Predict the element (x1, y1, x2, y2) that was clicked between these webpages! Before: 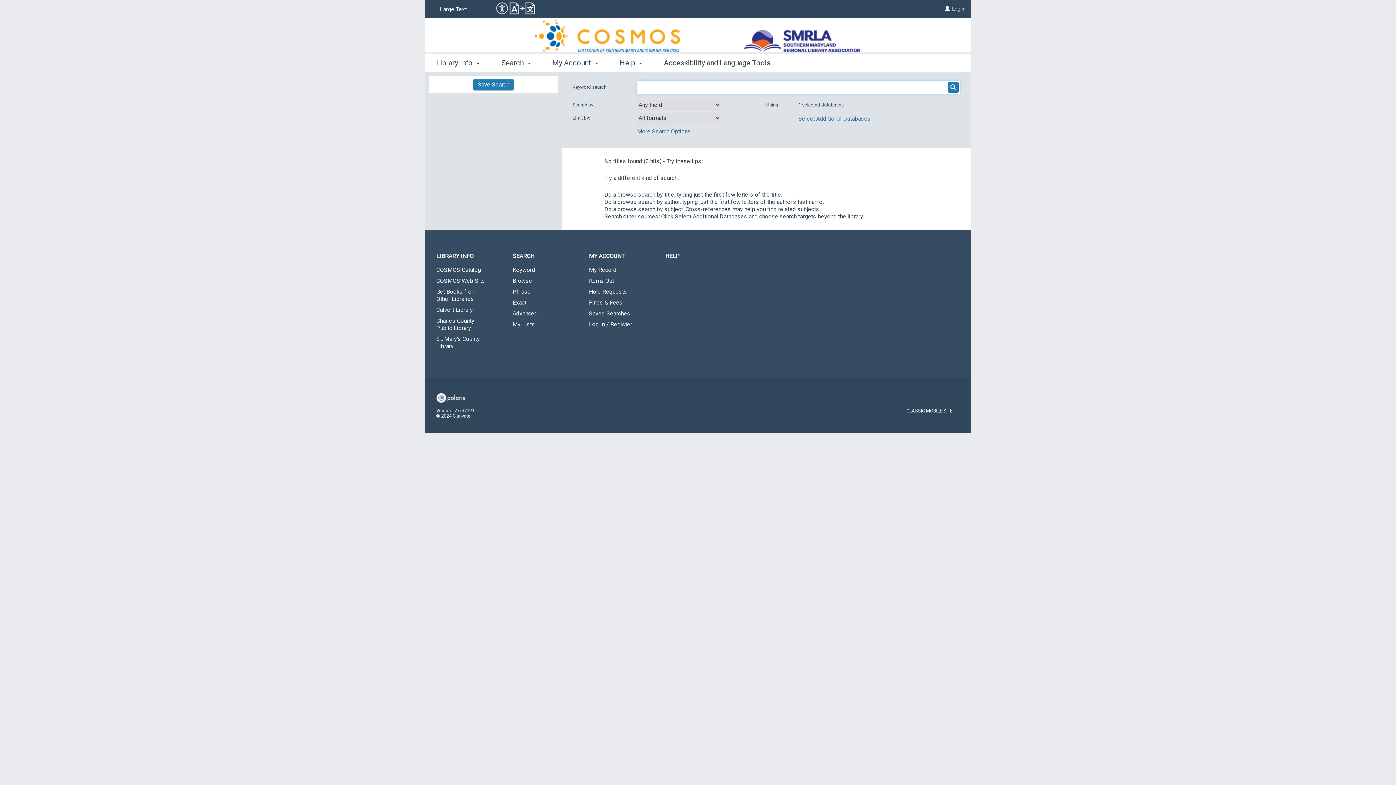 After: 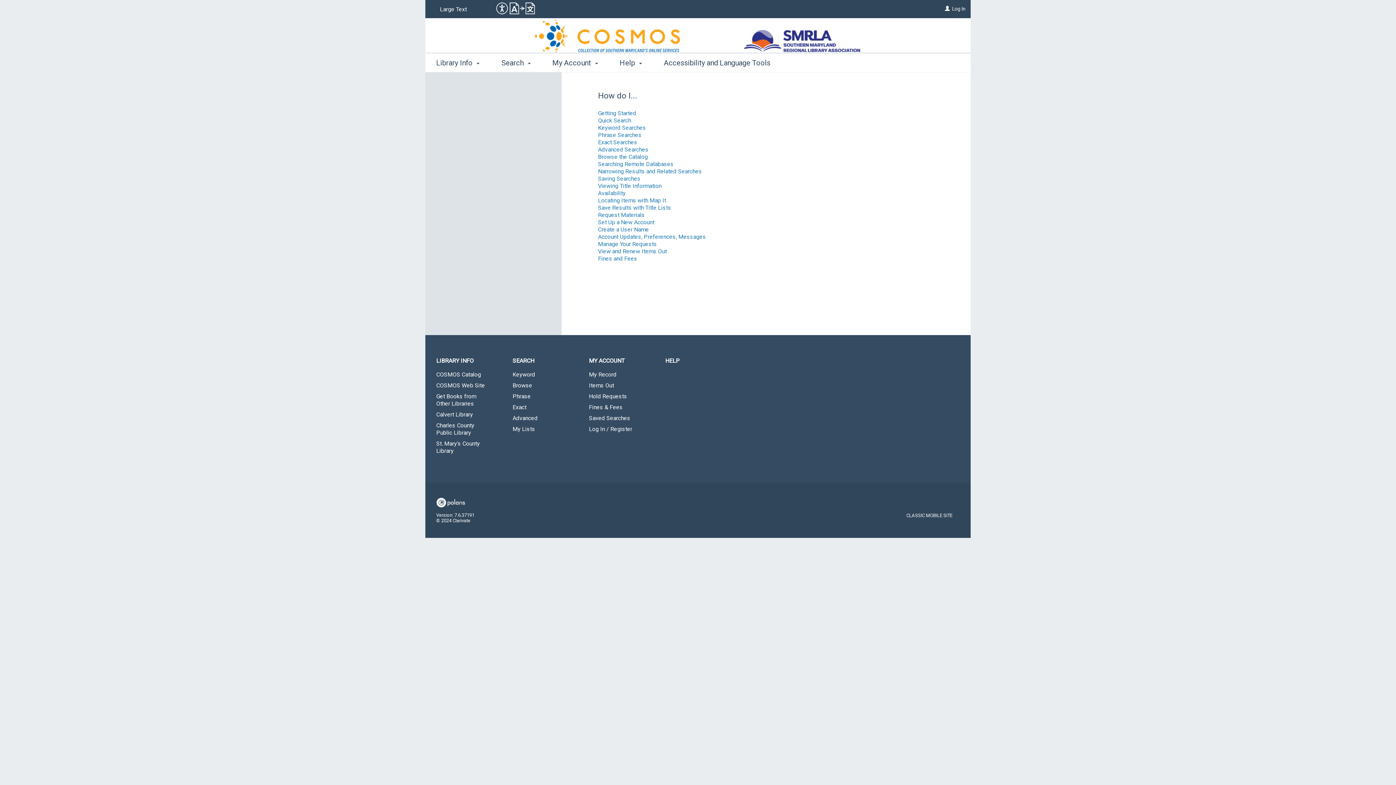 Action: bbox: (654, 247, 730, 265) label: HELP